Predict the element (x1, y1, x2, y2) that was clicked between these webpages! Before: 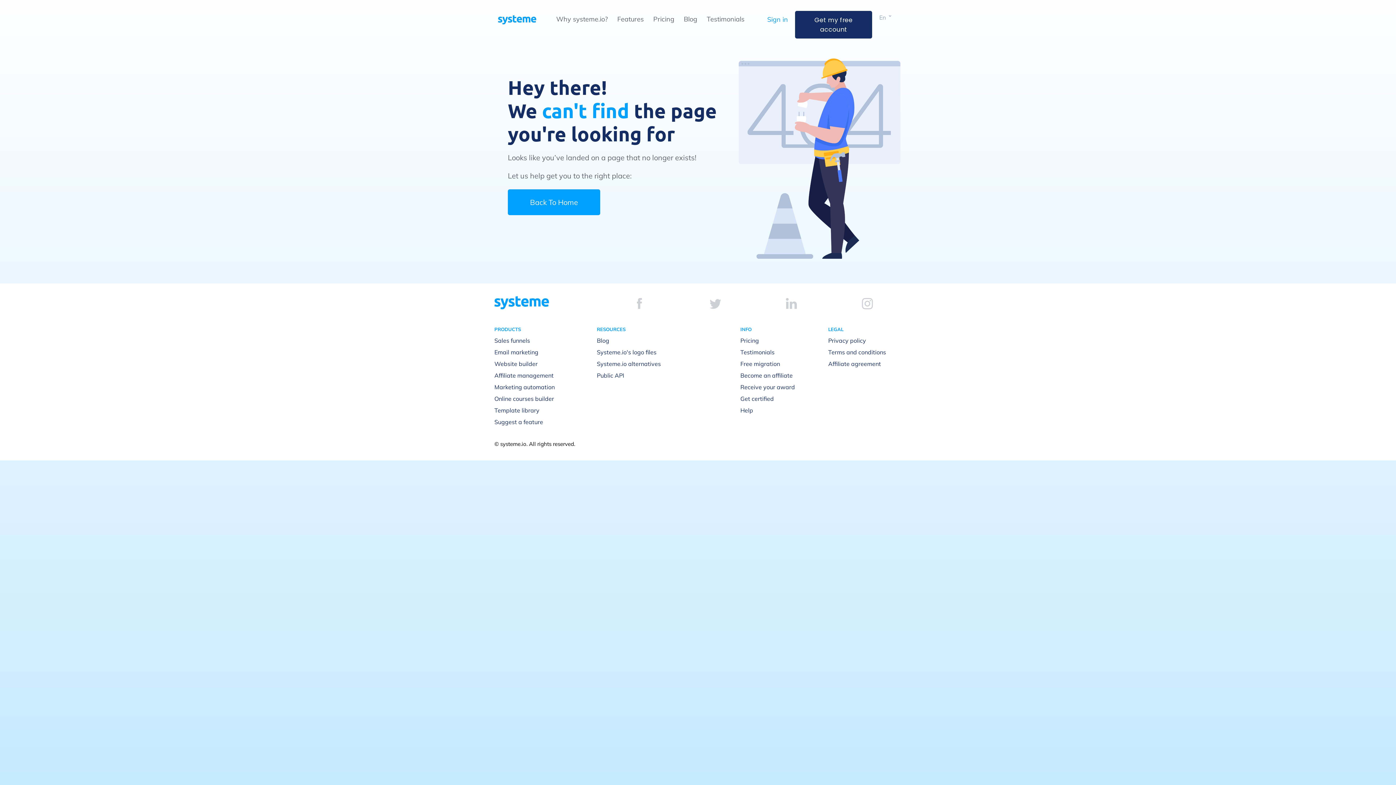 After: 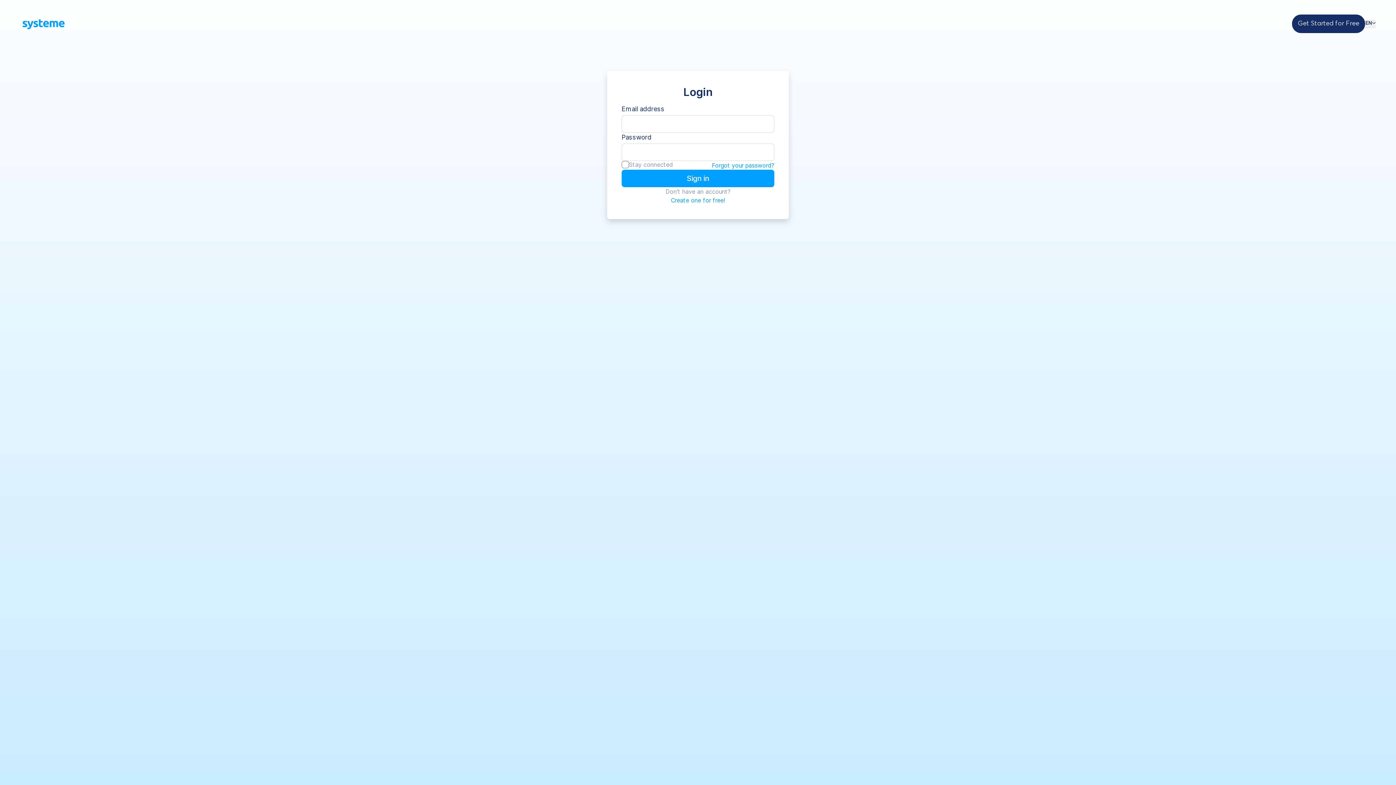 Action: bbox: (767, 15, 788, 23) label: Sign in